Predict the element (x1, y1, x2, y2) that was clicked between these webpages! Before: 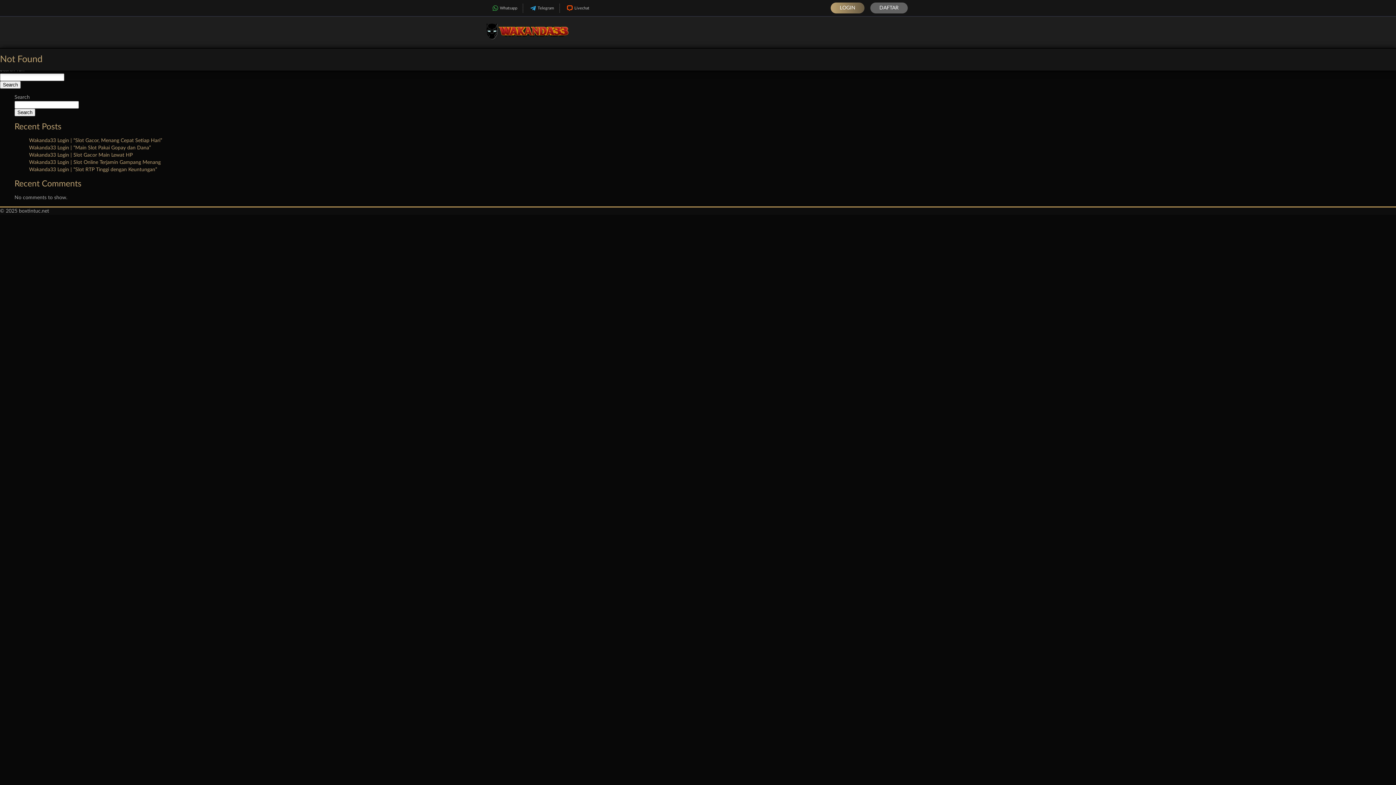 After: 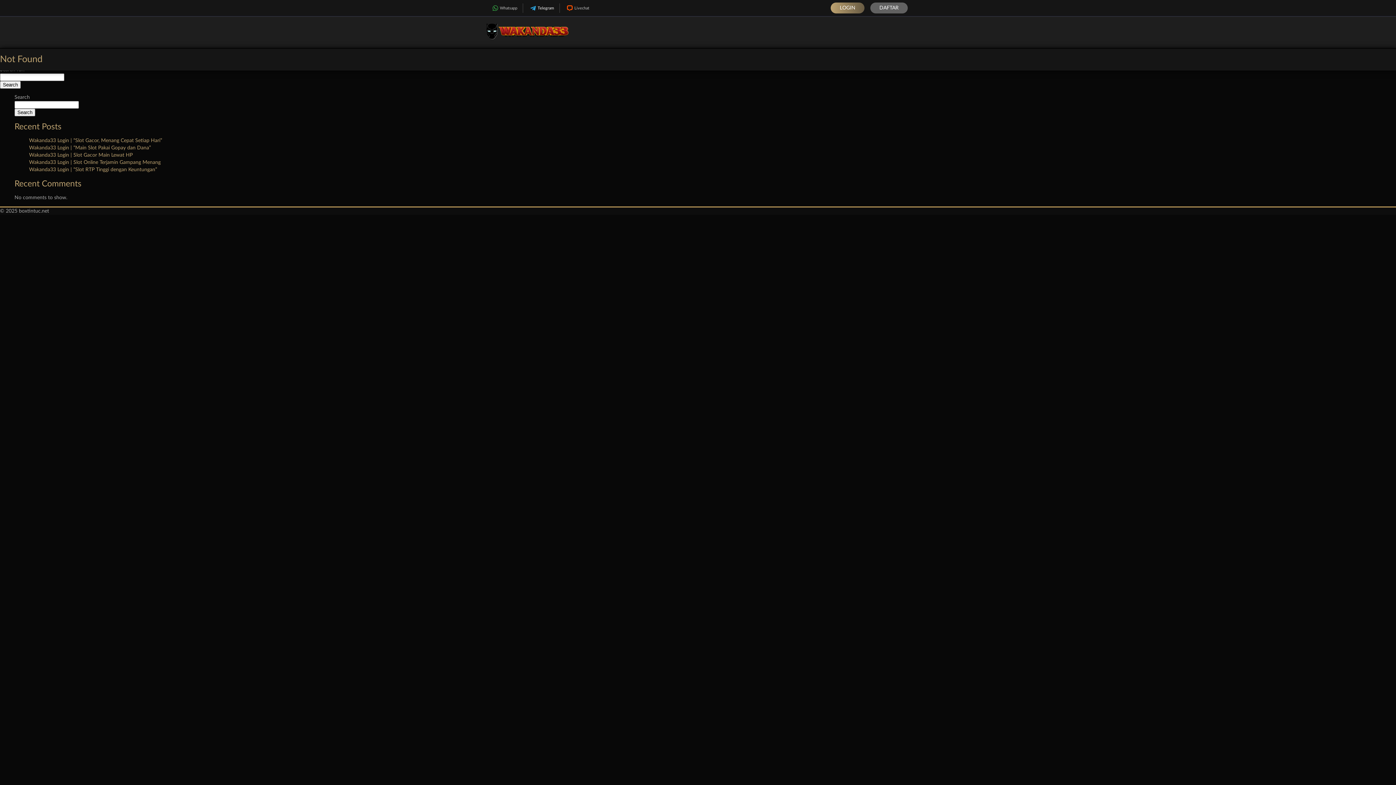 Action: bbox: (523, 3, 559, 12) label: Telegram